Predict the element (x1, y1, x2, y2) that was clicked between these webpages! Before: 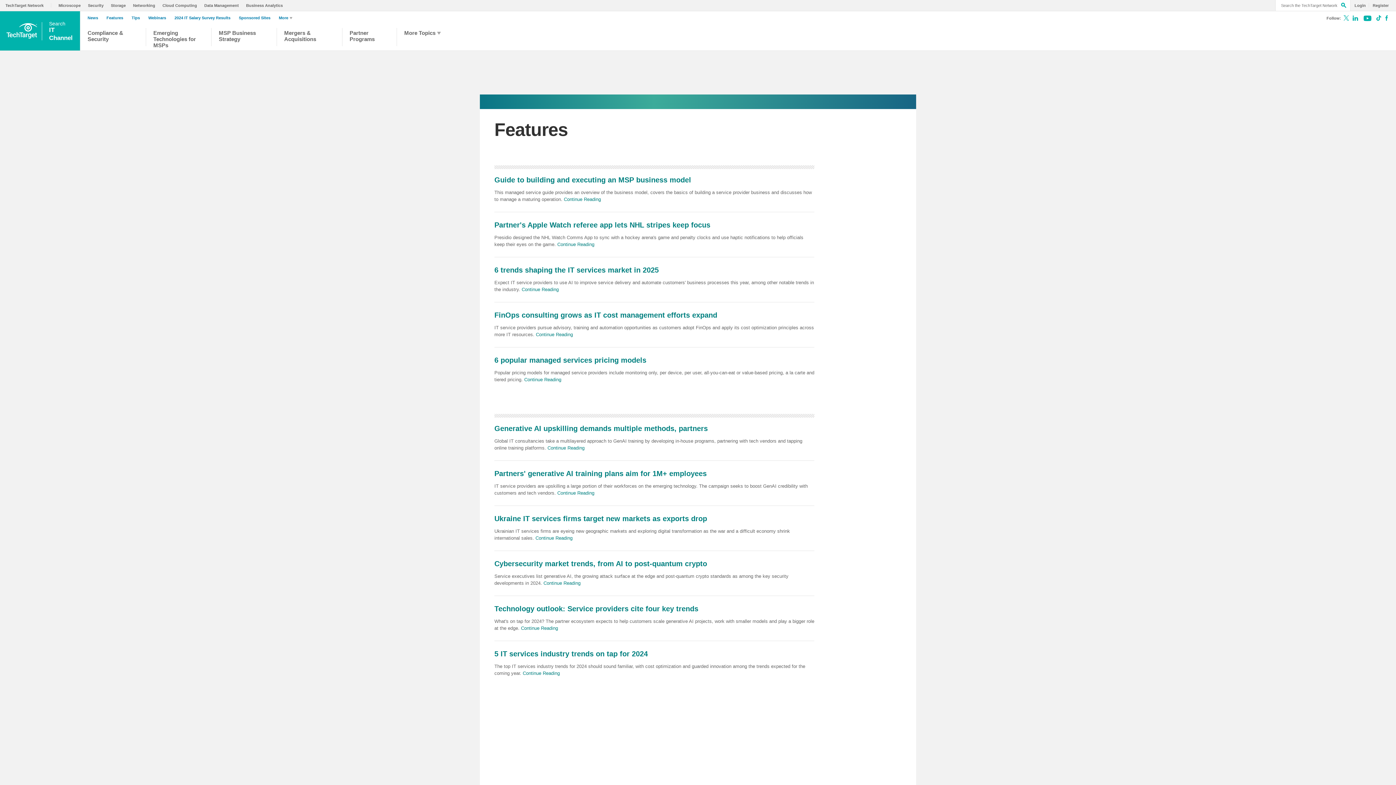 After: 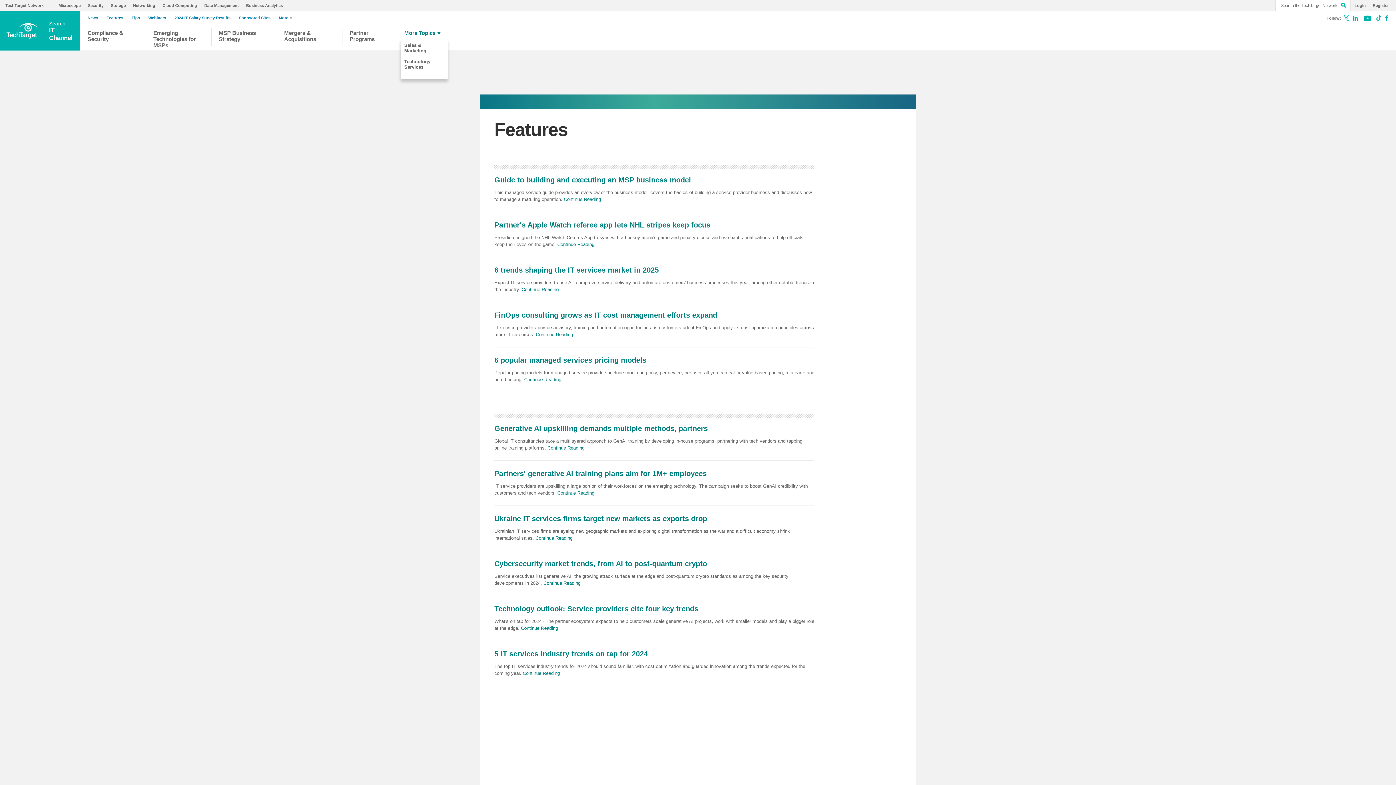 Action: bbox: (404, 29, 444, 46) label: More Topics